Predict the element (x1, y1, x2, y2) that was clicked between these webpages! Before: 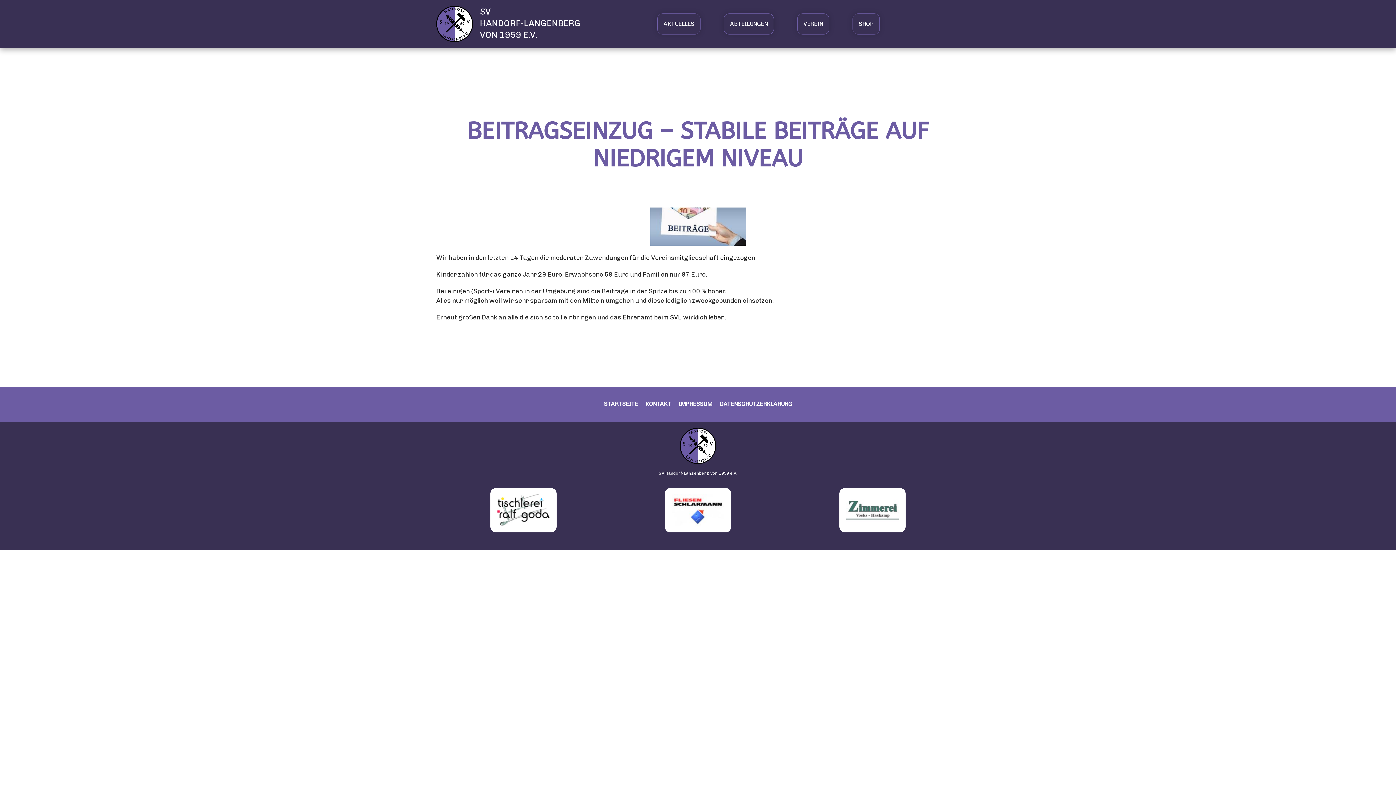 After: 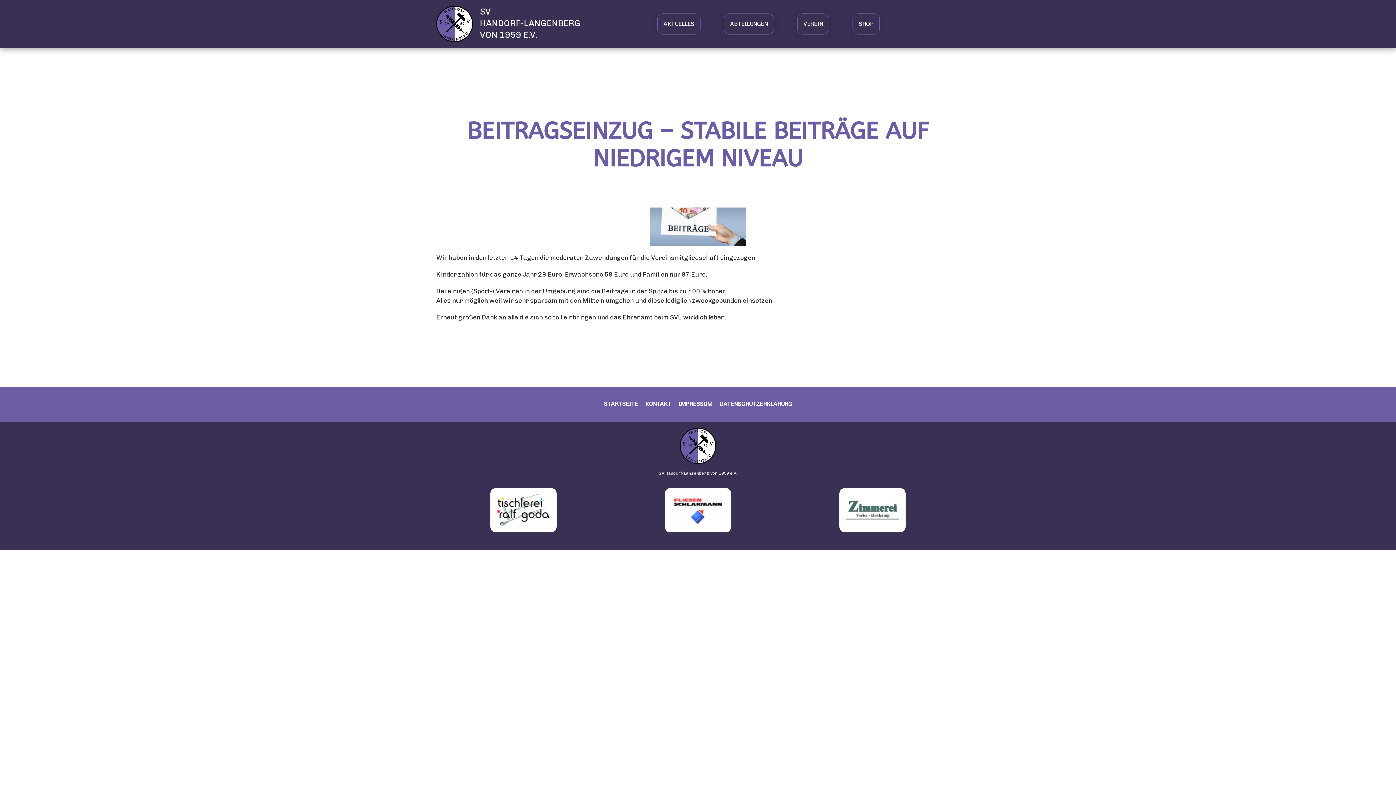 Action: bbox: (665, 488, 731, 532)